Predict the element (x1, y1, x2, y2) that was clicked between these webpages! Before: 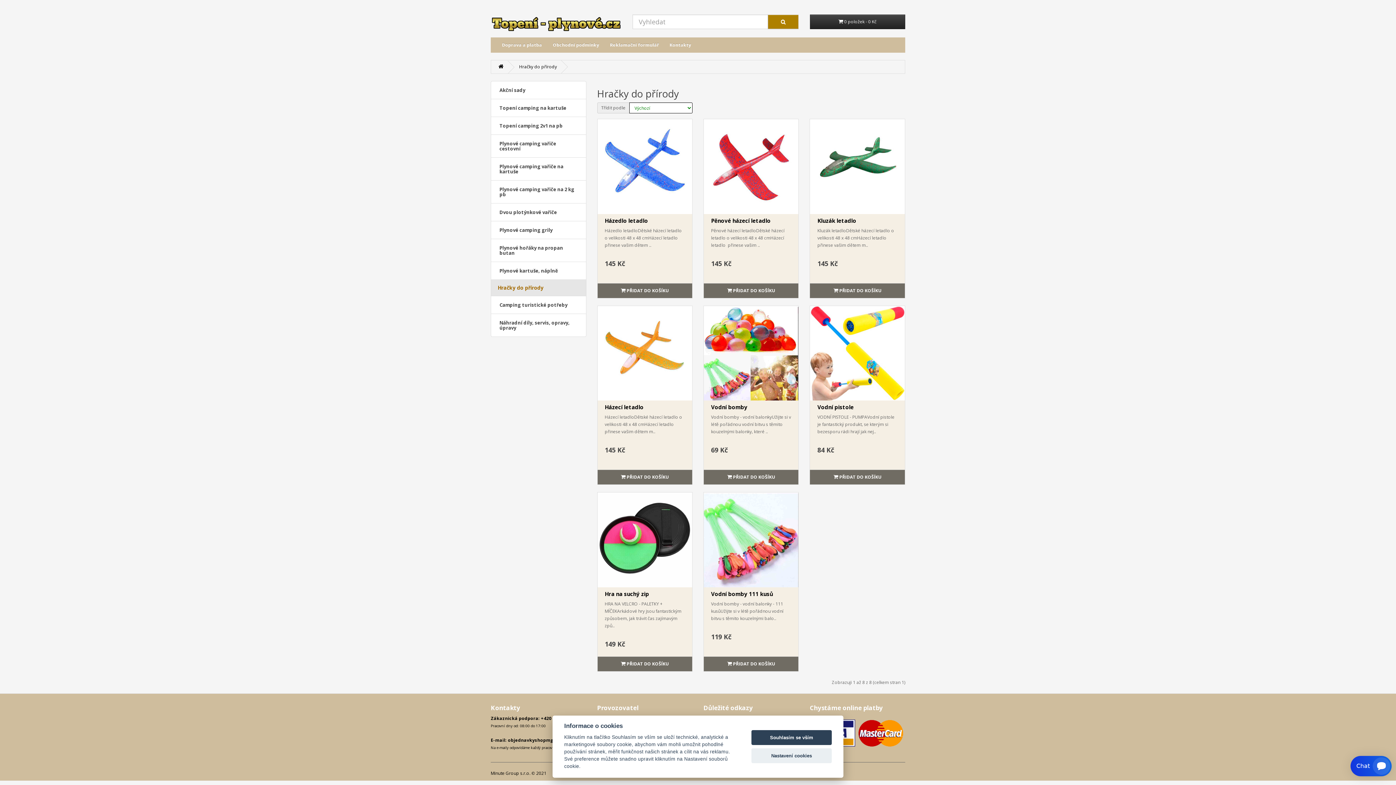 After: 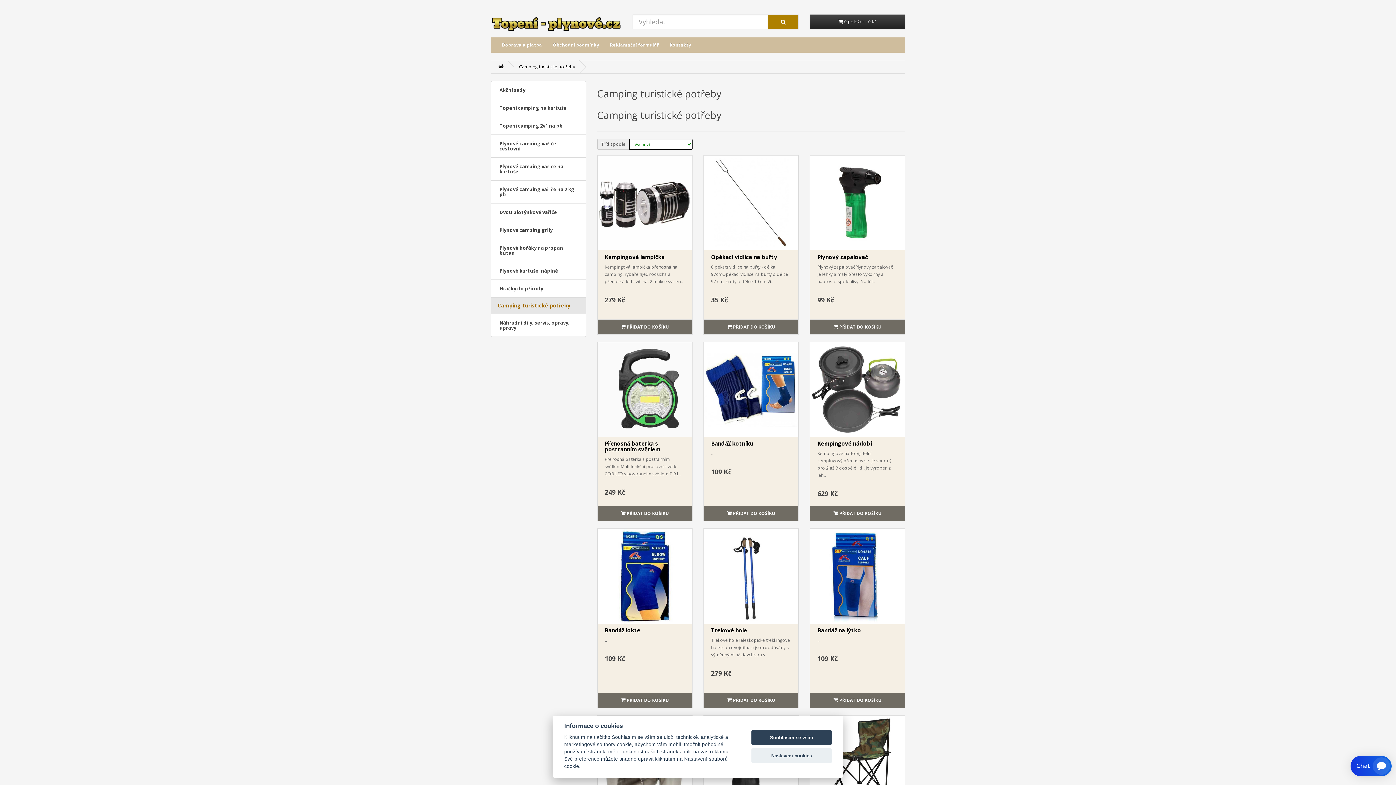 Action: label: Camping turistické potřeby bbox: (490, 296, 586, 314)